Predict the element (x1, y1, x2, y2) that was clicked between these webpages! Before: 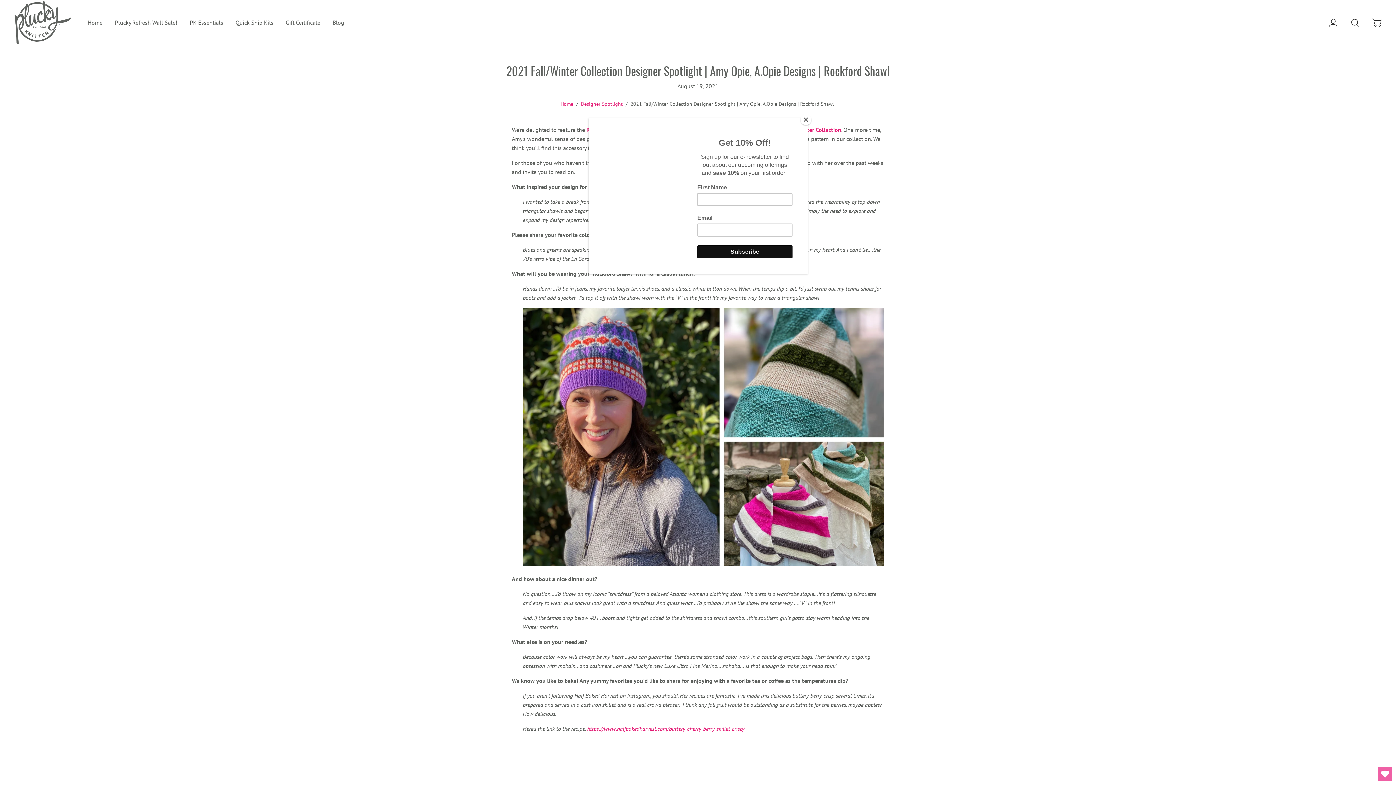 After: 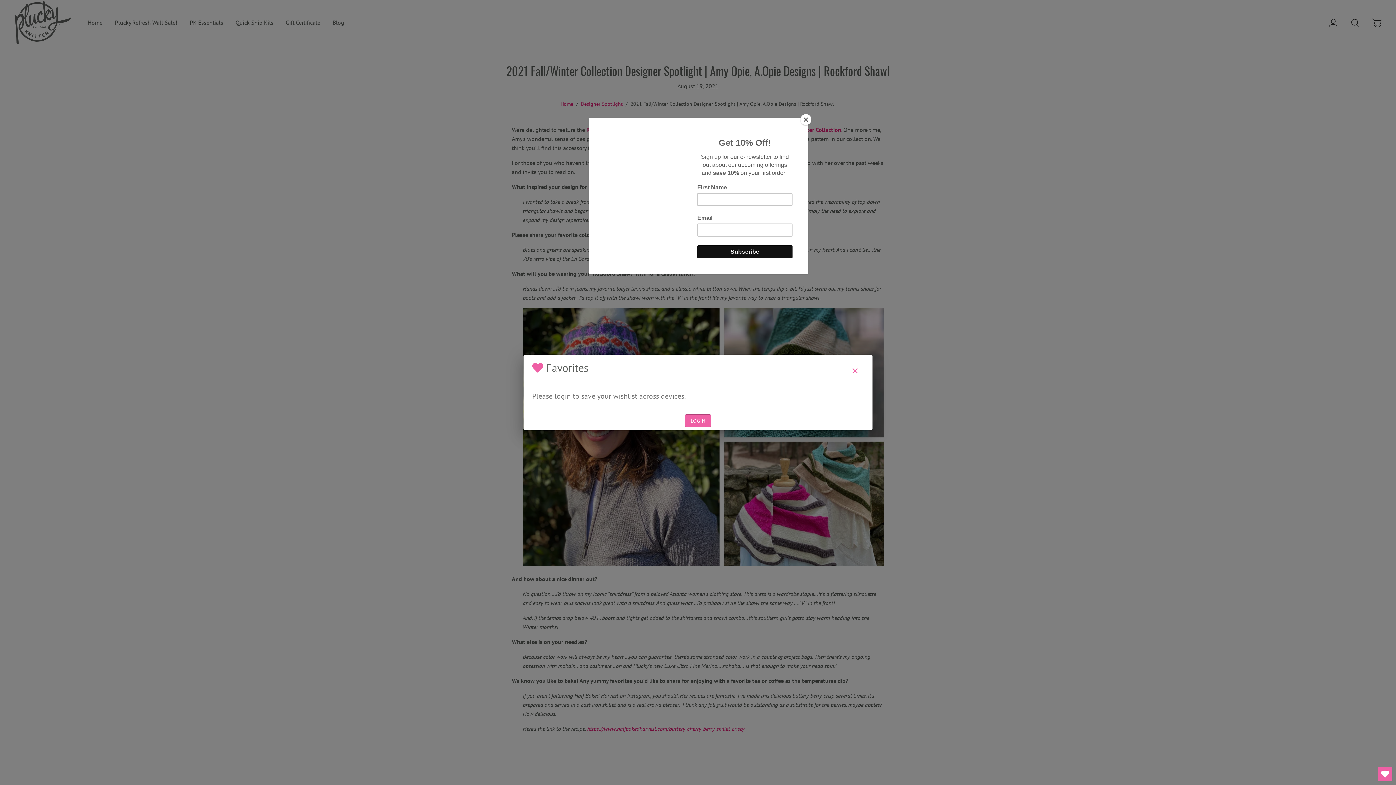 Action: label: Open Wishlist bbox: (1378, 767, 1392, 781)